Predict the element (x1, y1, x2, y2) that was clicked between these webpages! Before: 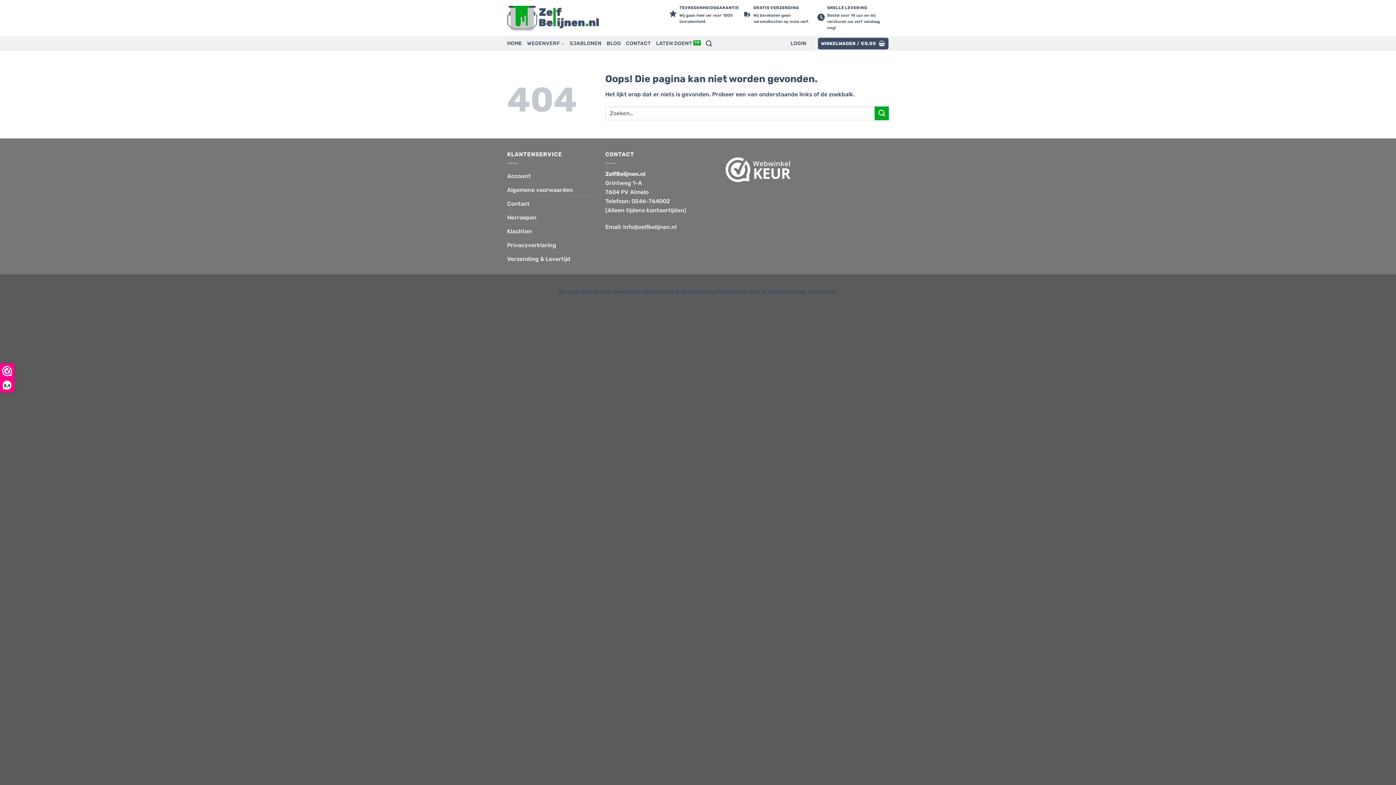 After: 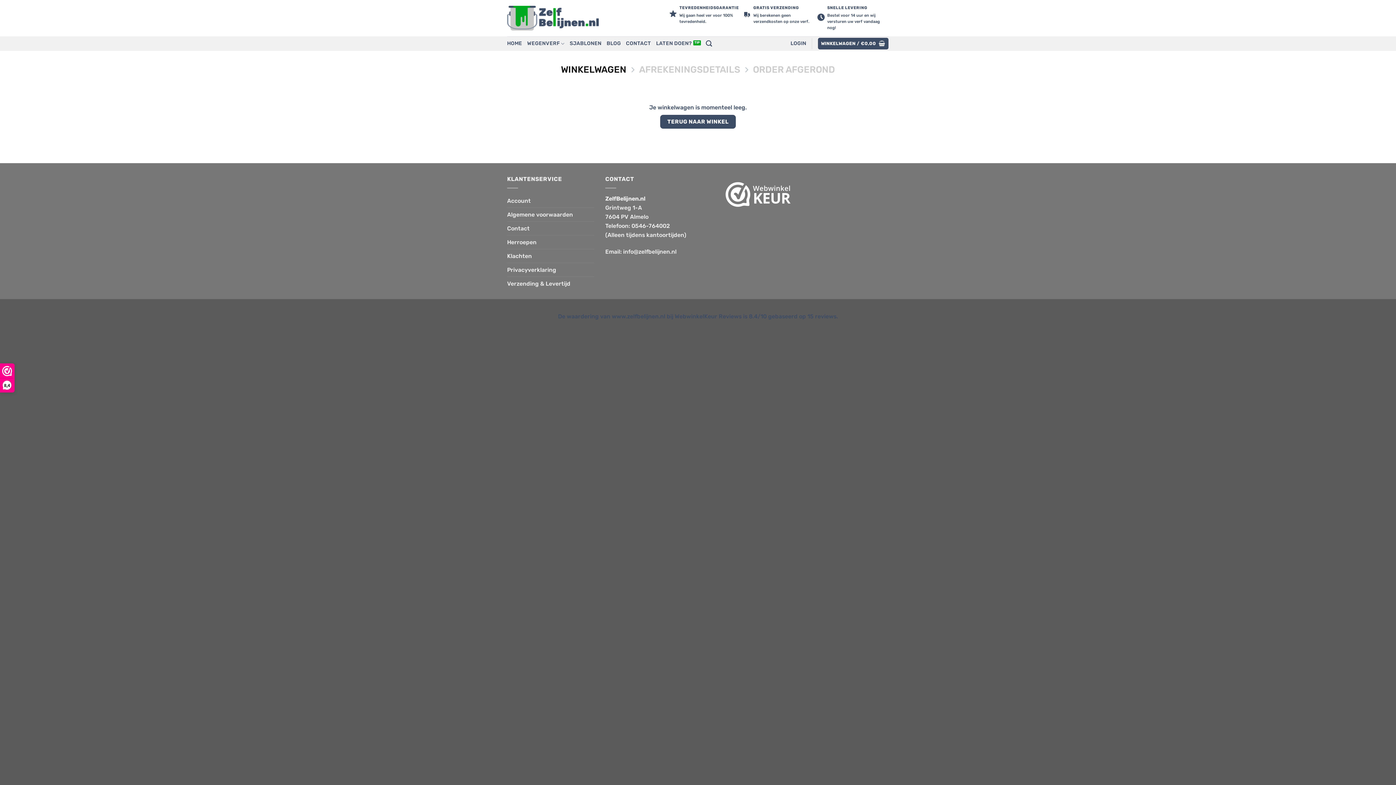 Action: bbox: (818, 37, 888, 49) label: WINKELWAGEN / €0,00 